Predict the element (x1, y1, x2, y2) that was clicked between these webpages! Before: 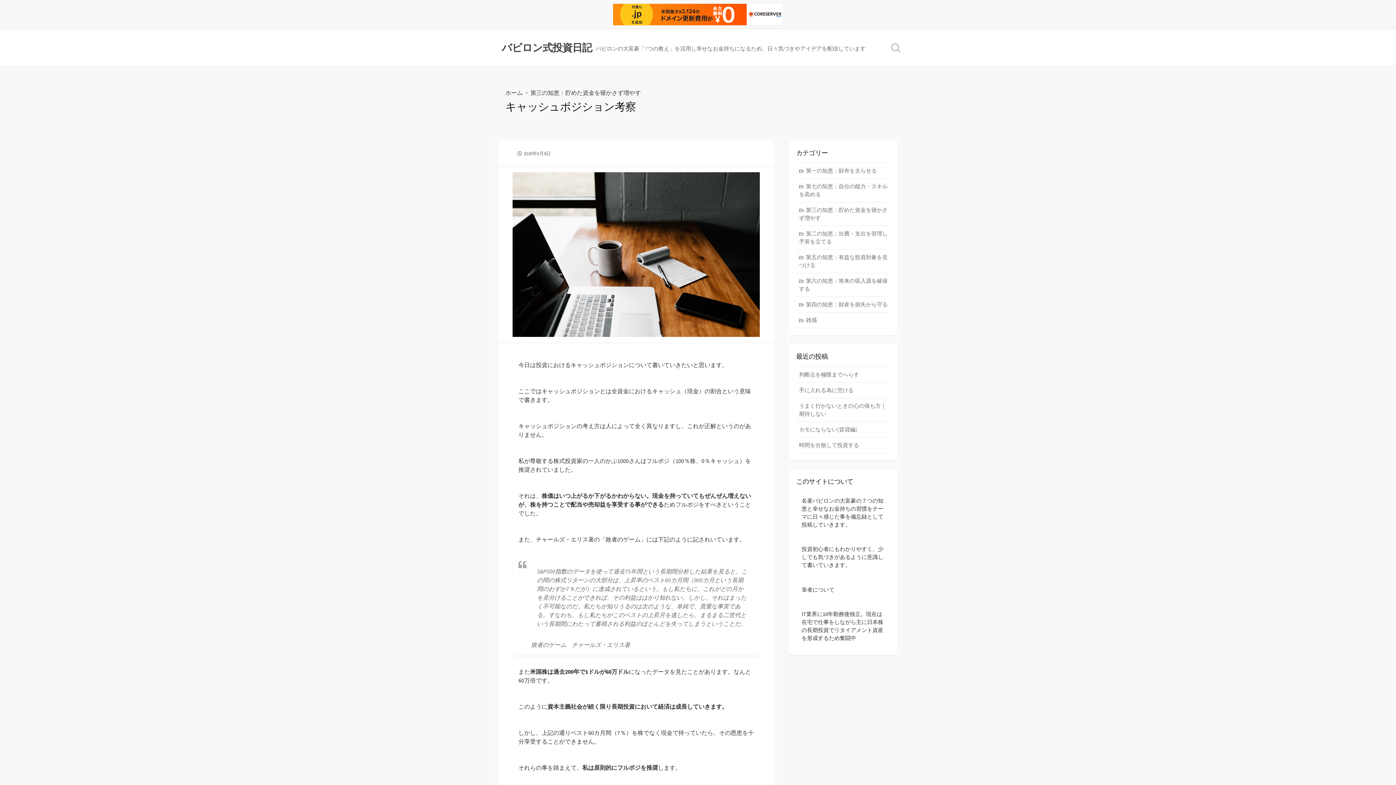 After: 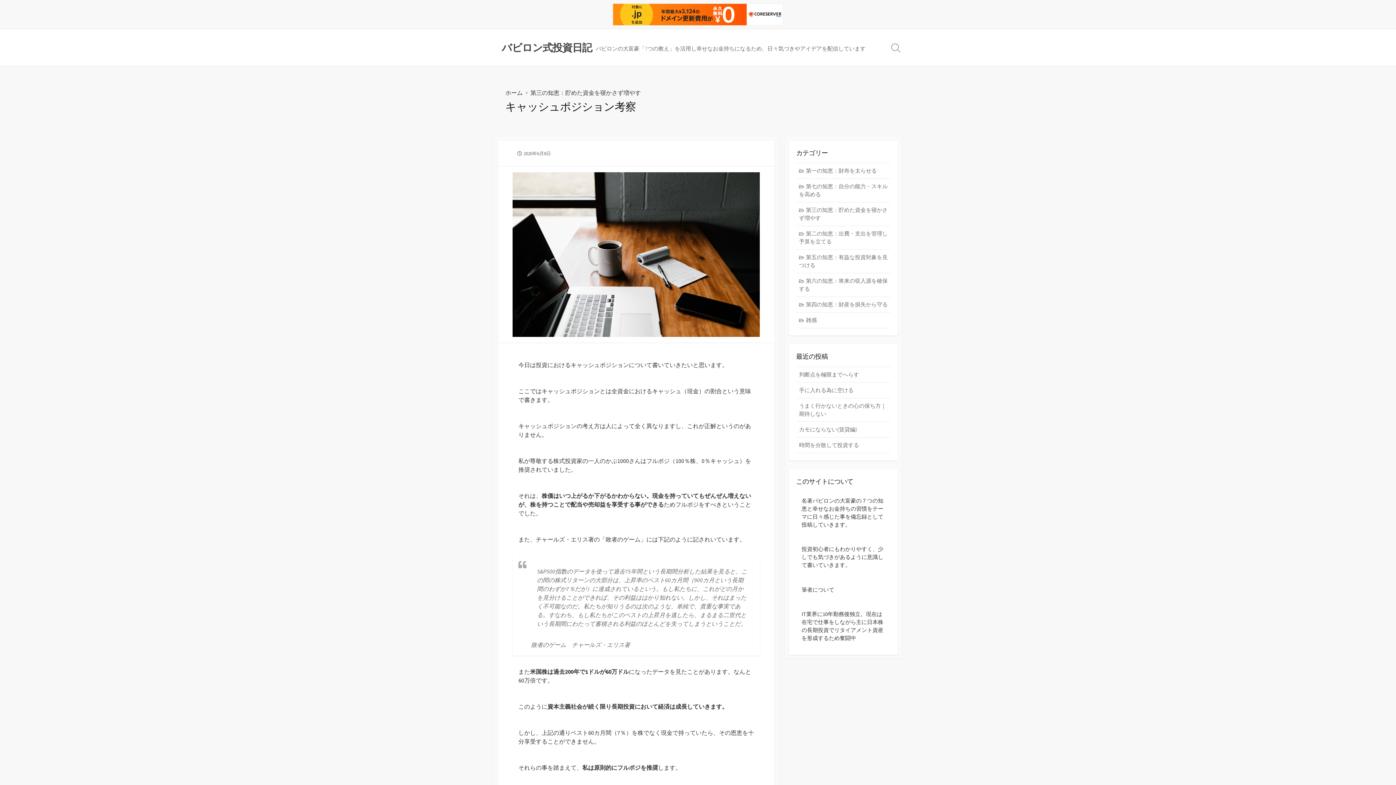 Action: bbox: (613, 3, 783, 25)